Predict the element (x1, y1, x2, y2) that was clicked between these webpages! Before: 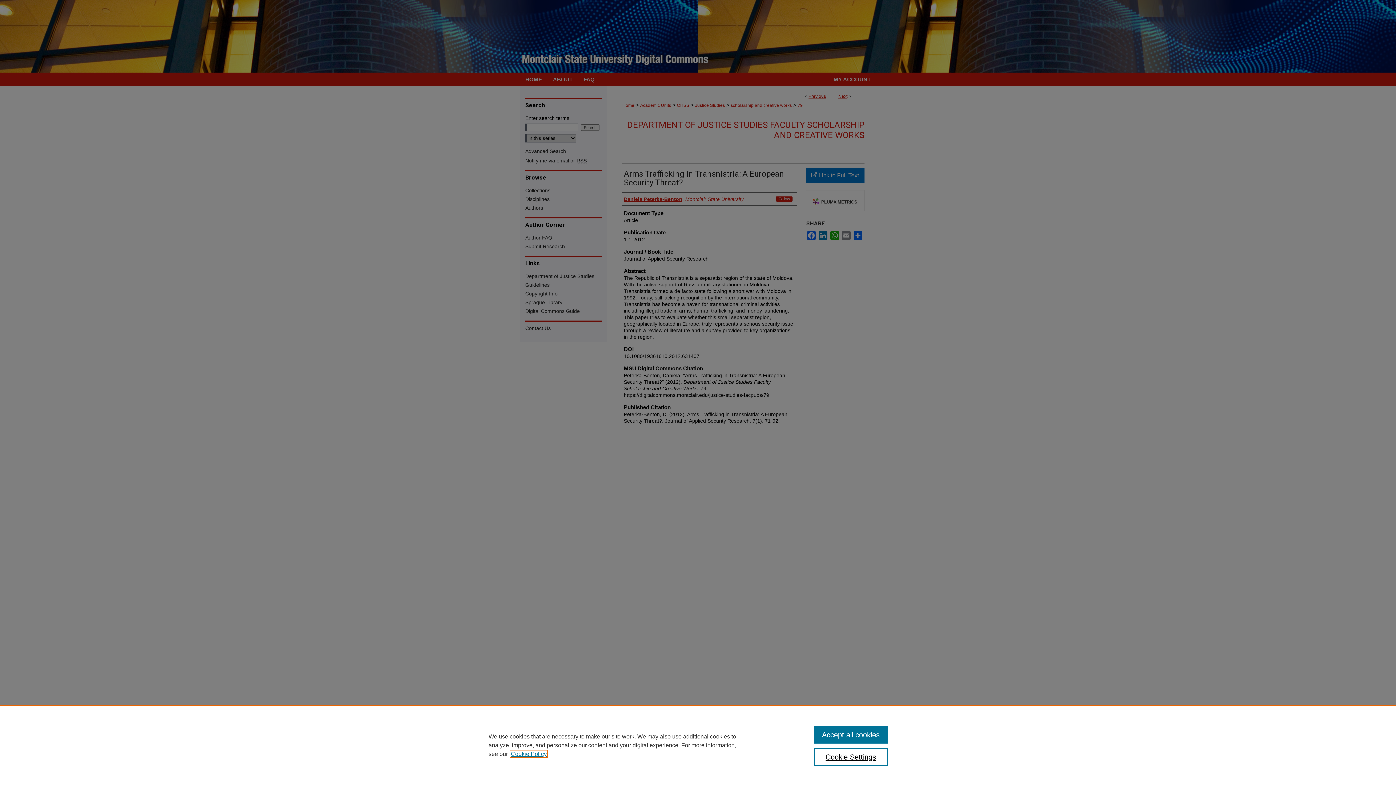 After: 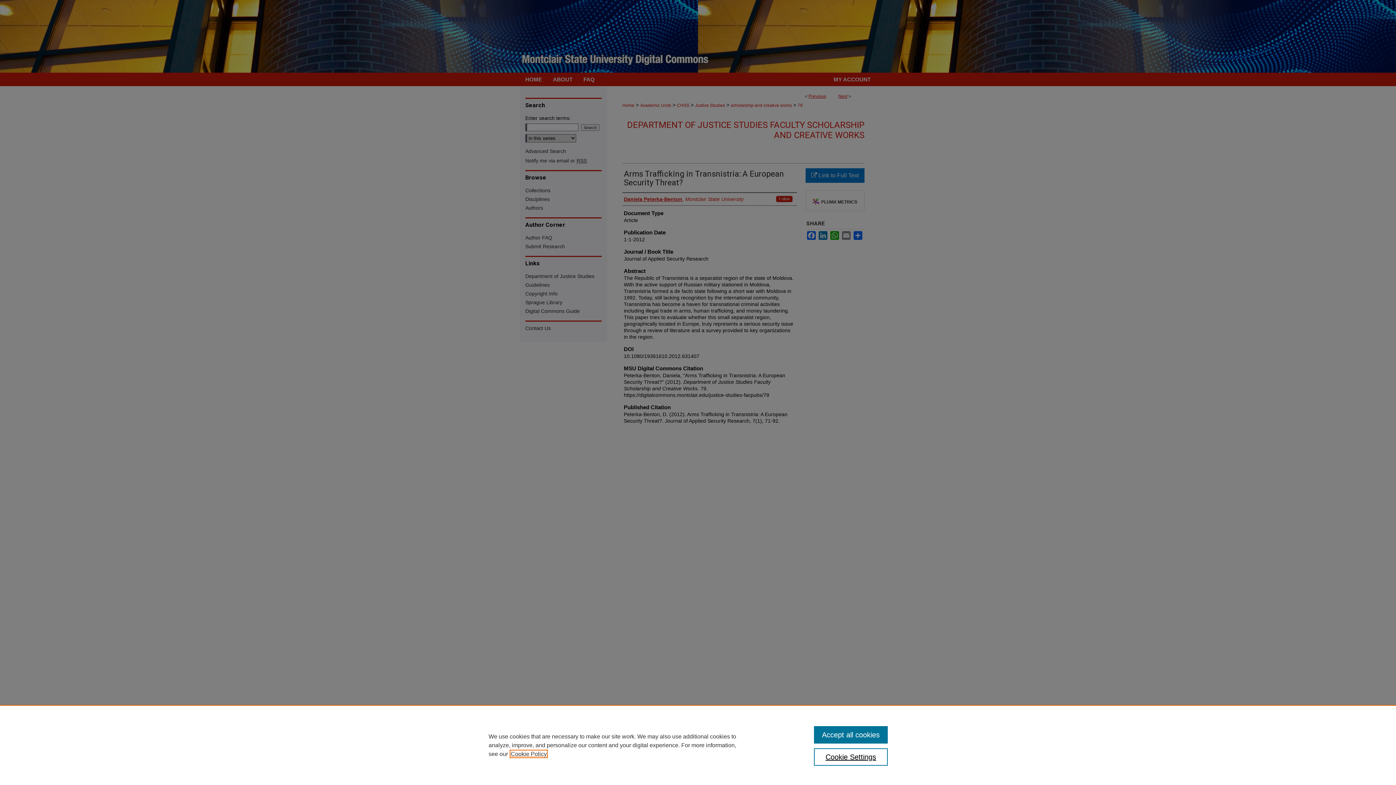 Action: label: , opens in a new tab bbox: (510, 751, 546, 757)